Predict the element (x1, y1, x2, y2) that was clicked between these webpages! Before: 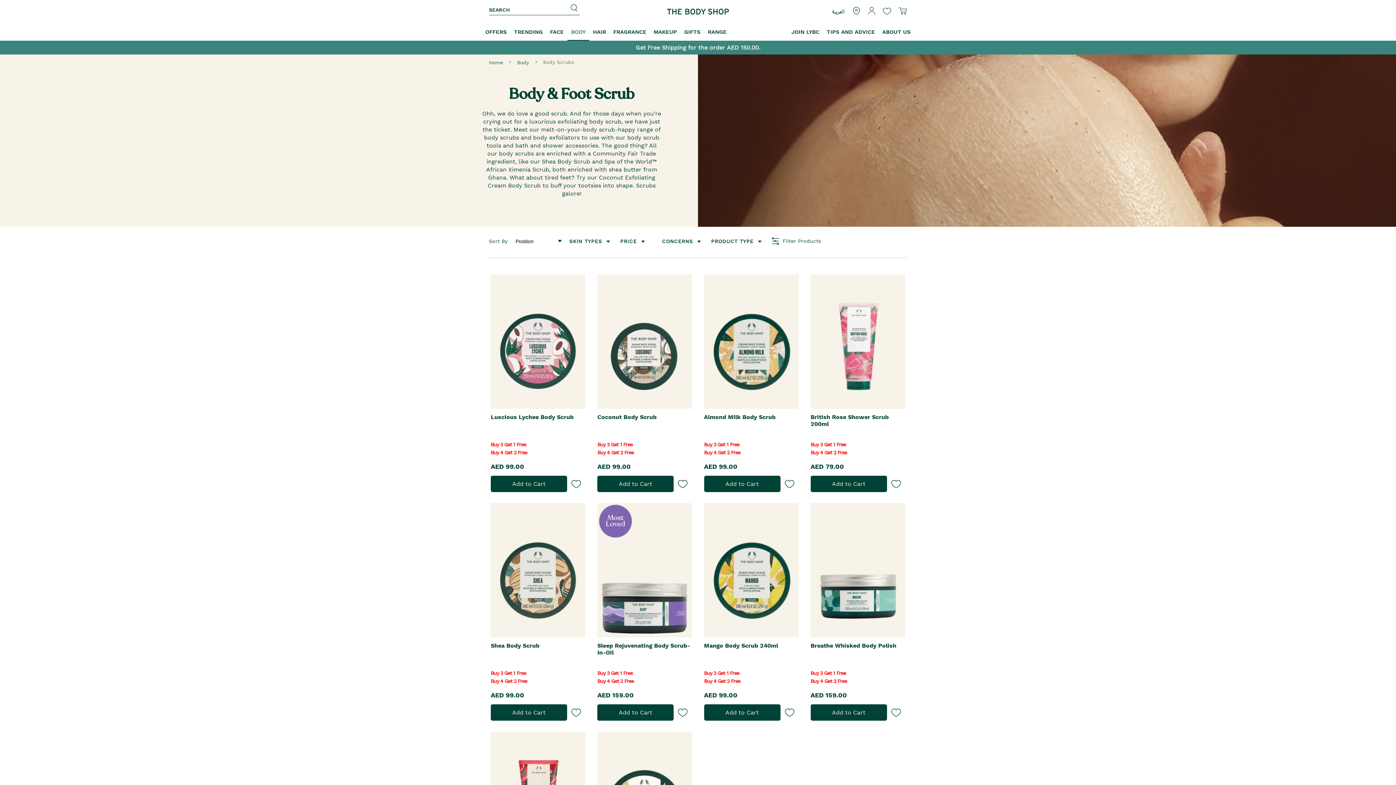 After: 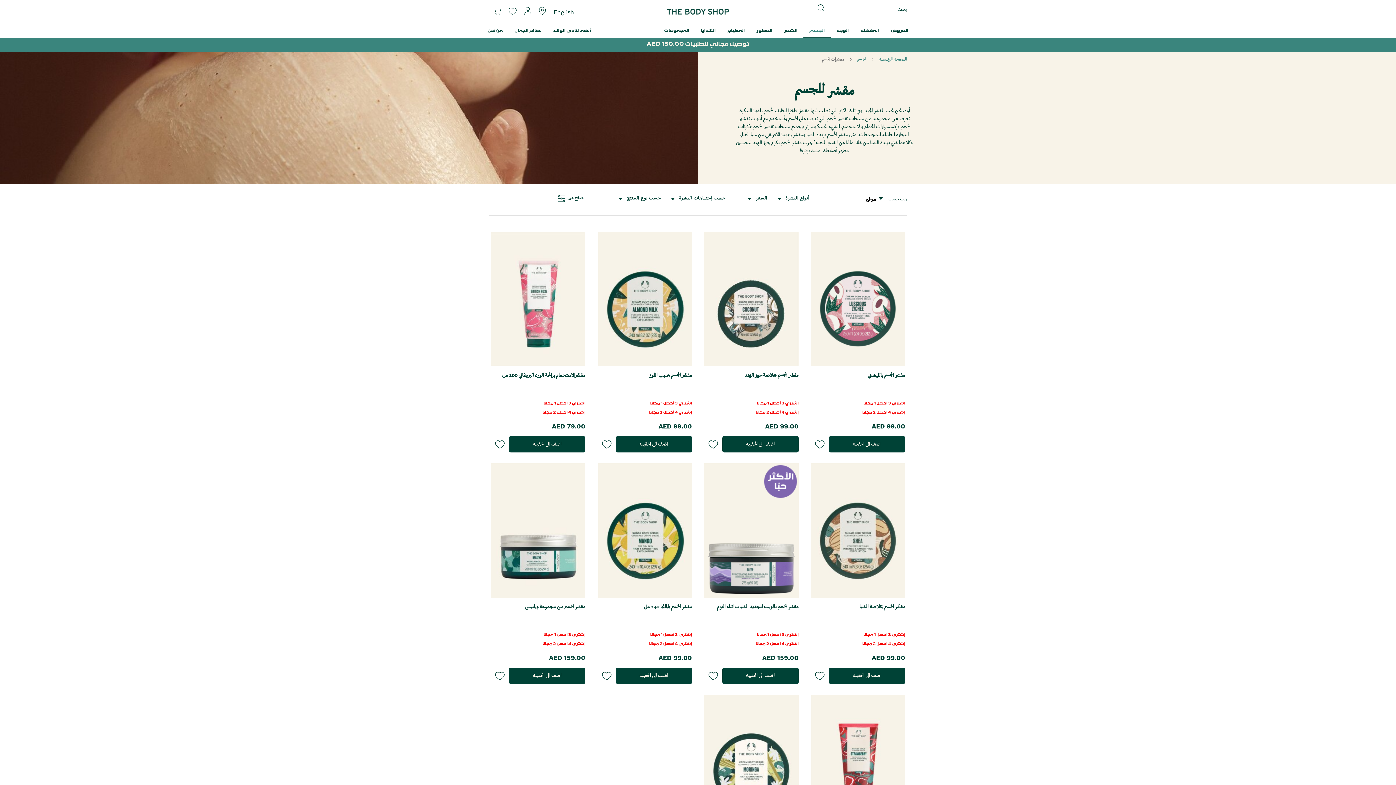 Action: bbox: (832, 8, 844, 15) label: العربية